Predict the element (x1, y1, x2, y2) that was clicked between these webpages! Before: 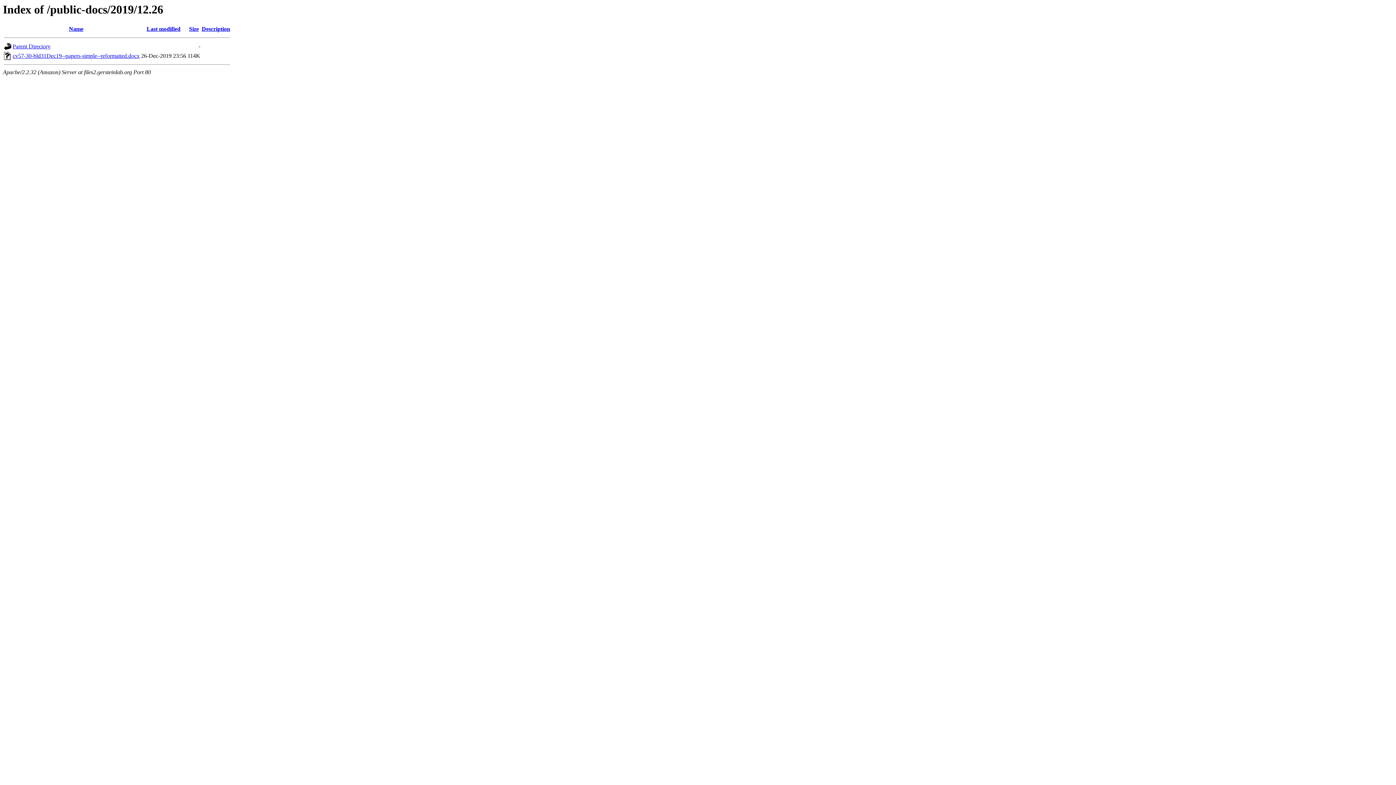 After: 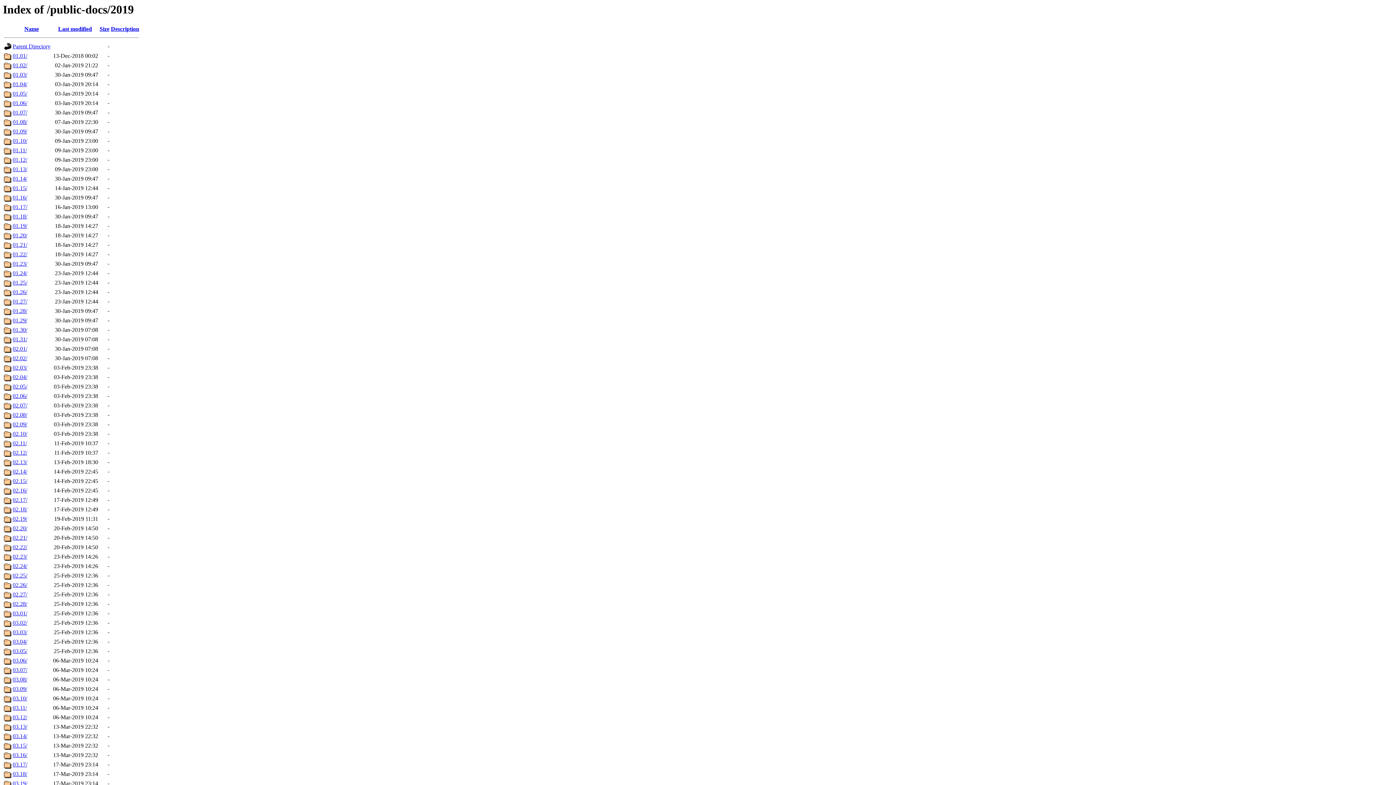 Action: bbox: (12, 43, 50, 49) label: Parent Directory